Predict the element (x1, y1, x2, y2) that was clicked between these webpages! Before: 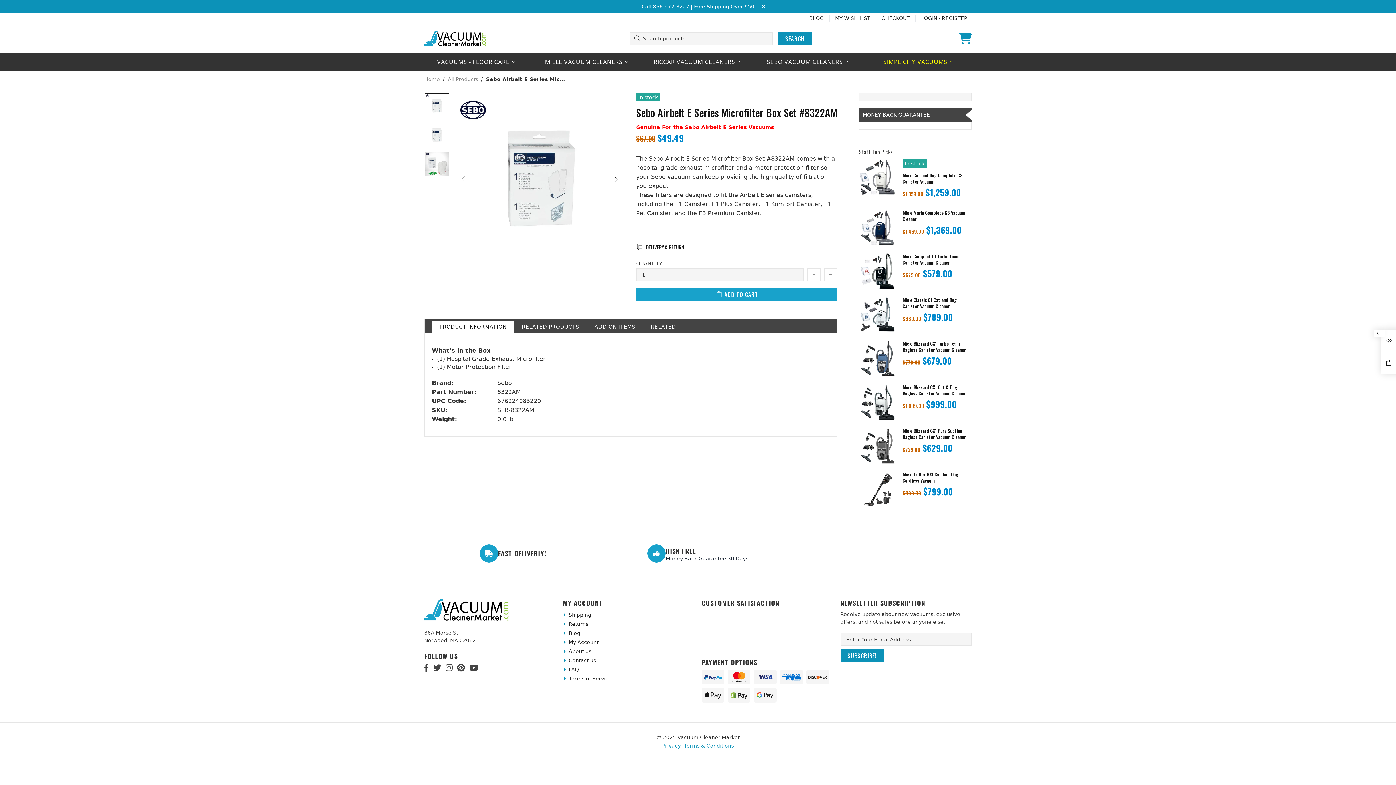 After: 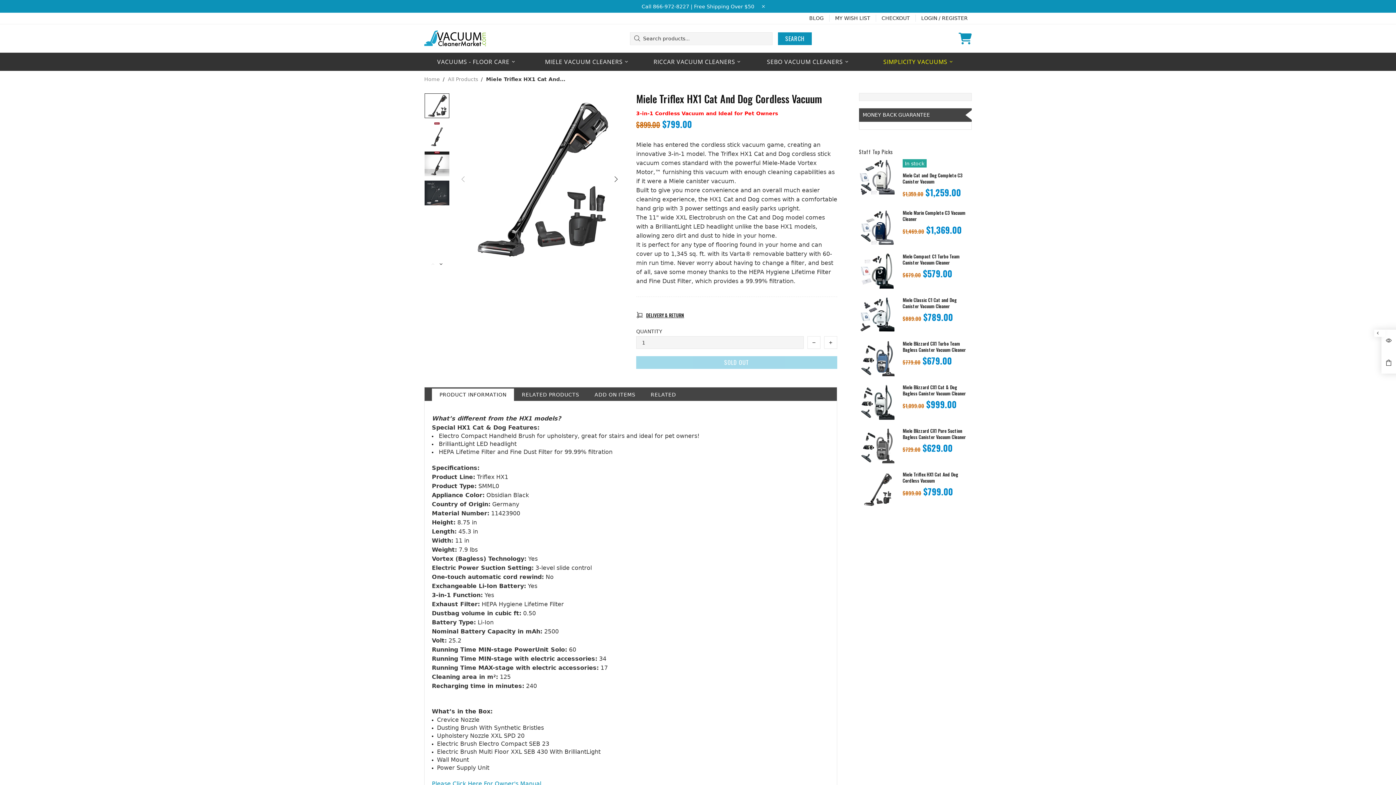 Action: bbox: (859, 471, 895, 508)